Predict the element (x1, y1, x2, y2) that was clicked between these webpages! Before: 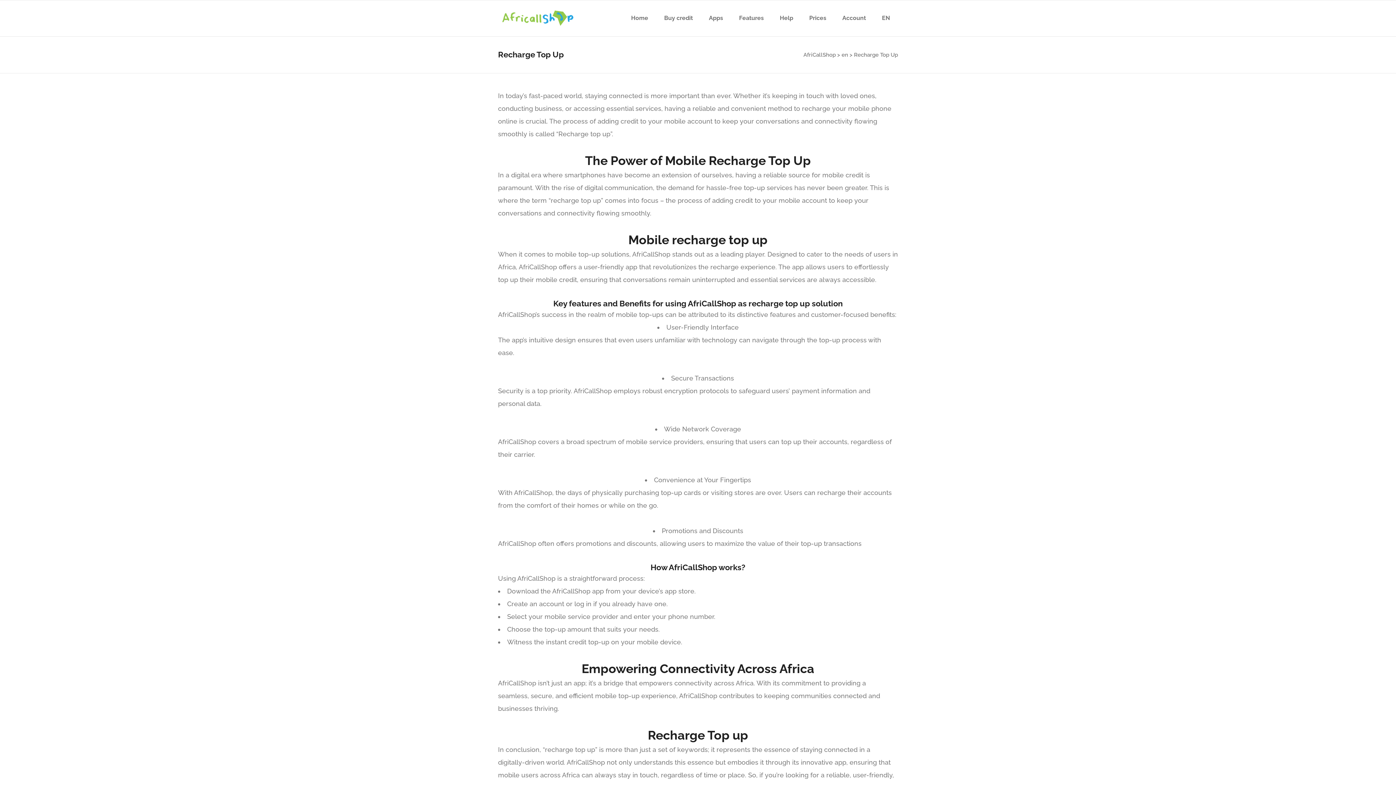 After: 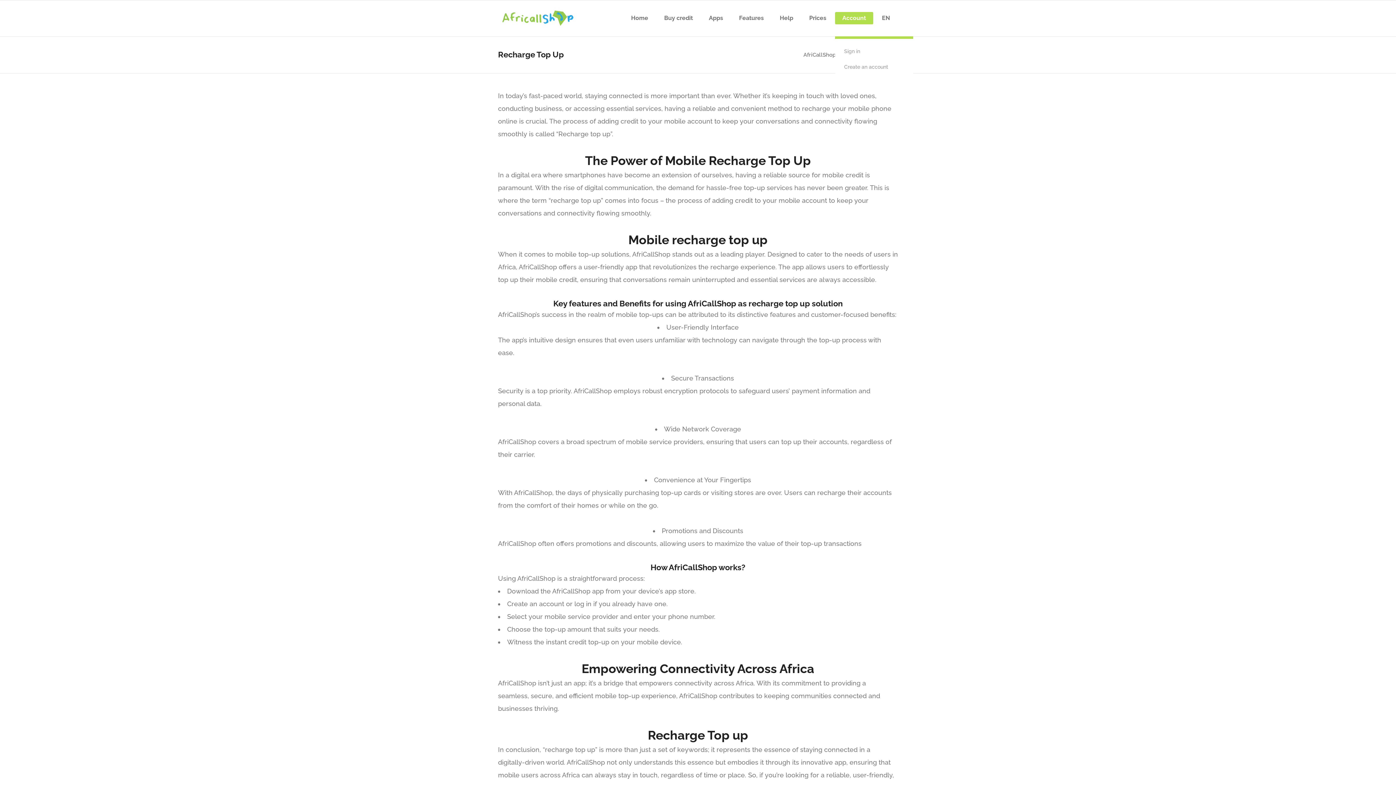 Action: bbox: (835, 0, 873, 36) label: Account